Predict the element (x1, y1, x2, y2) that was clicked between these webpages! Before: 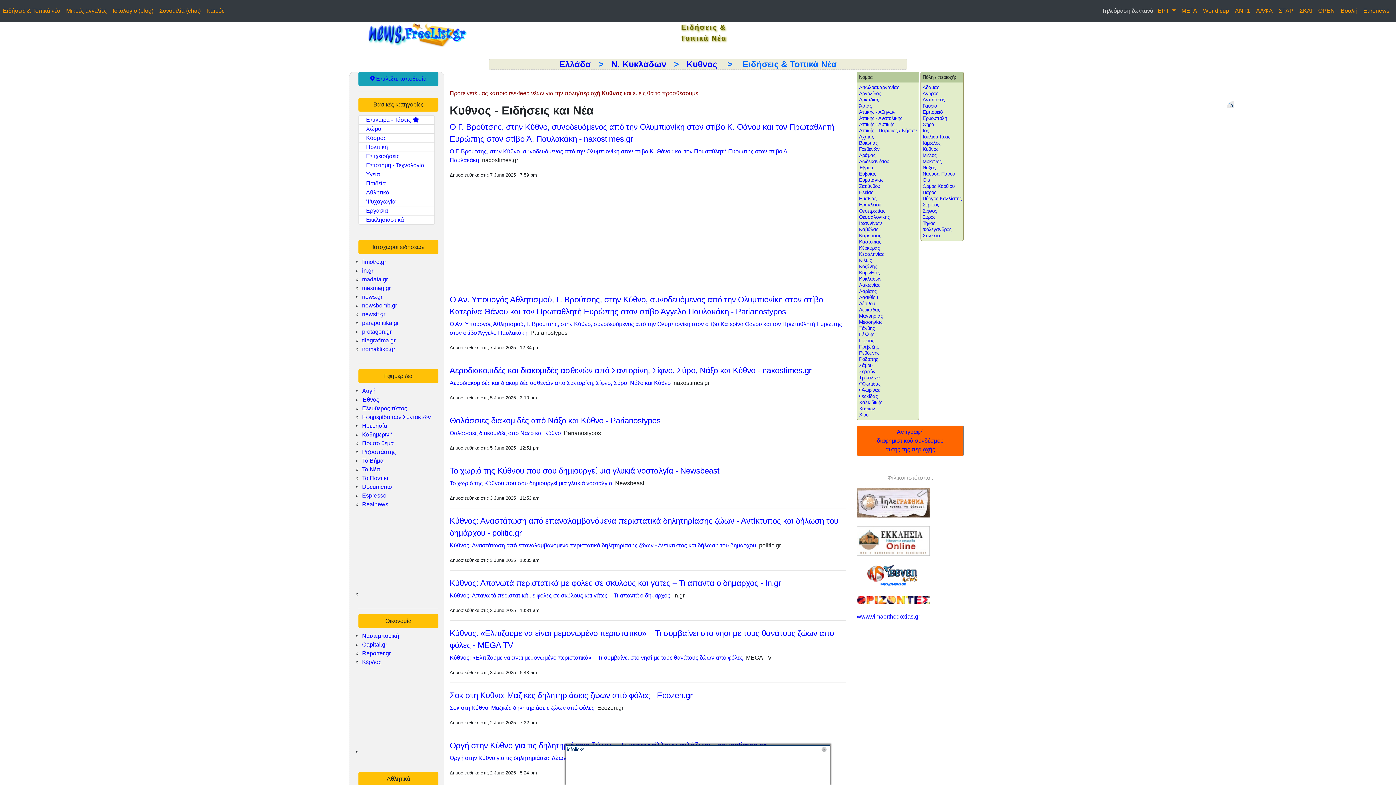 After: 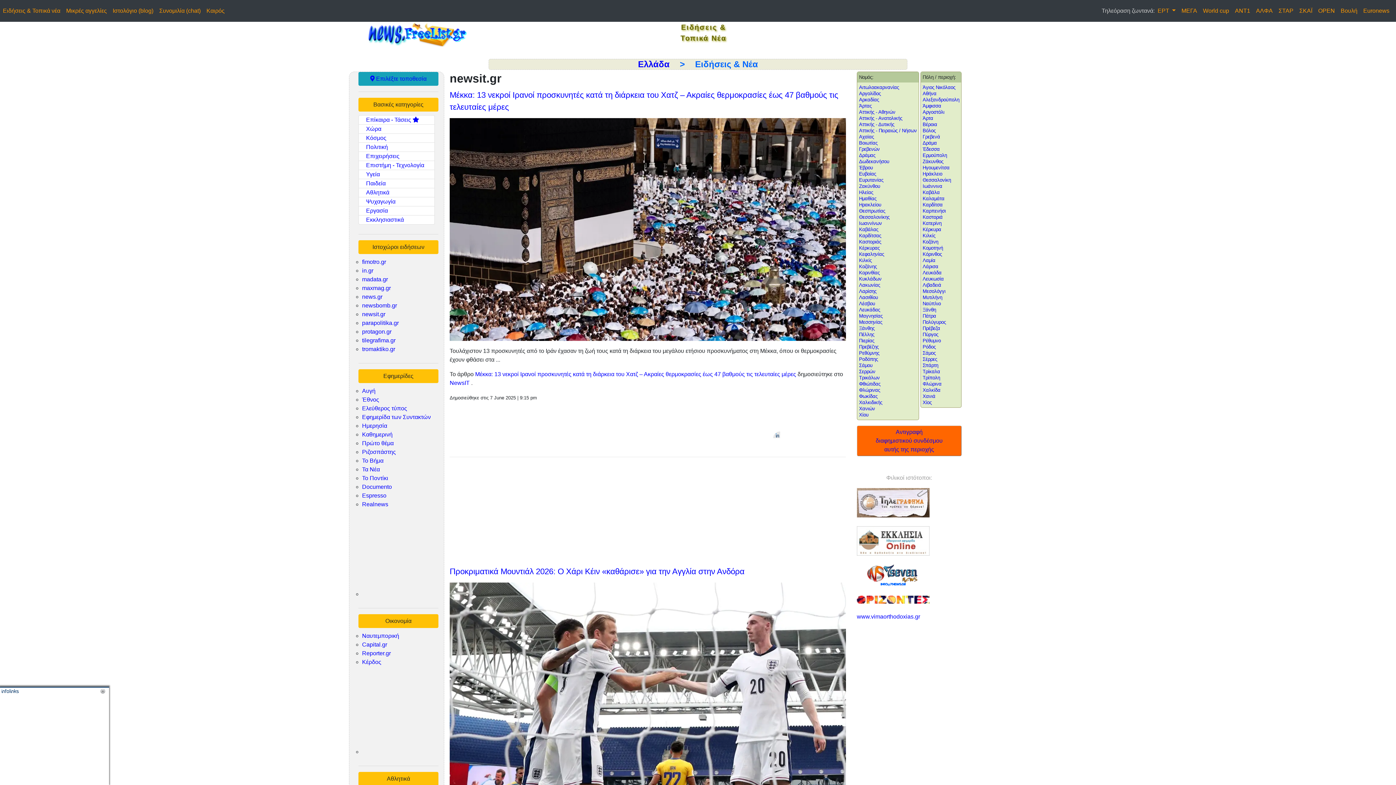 Action: bbox: (362, 311, 385, 317) label: newsit.gr